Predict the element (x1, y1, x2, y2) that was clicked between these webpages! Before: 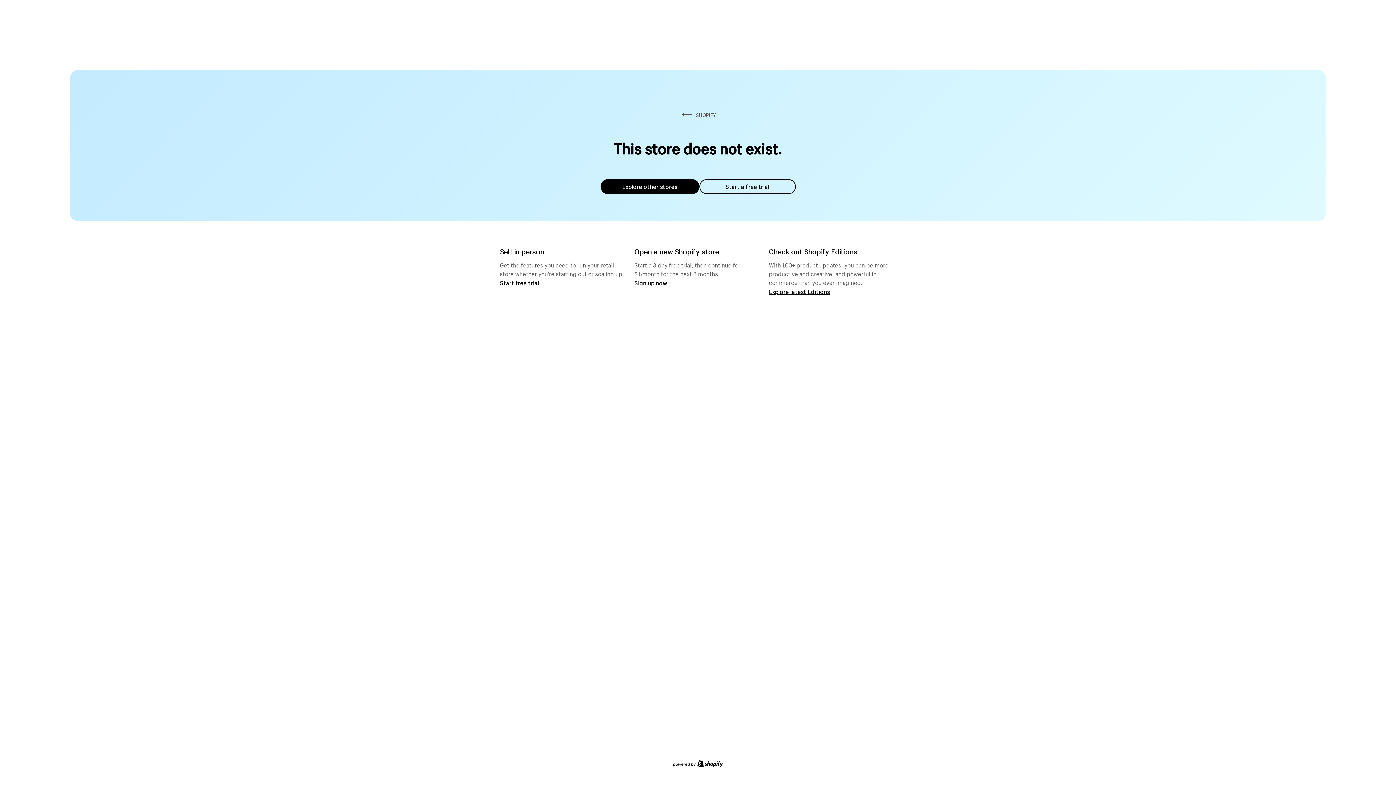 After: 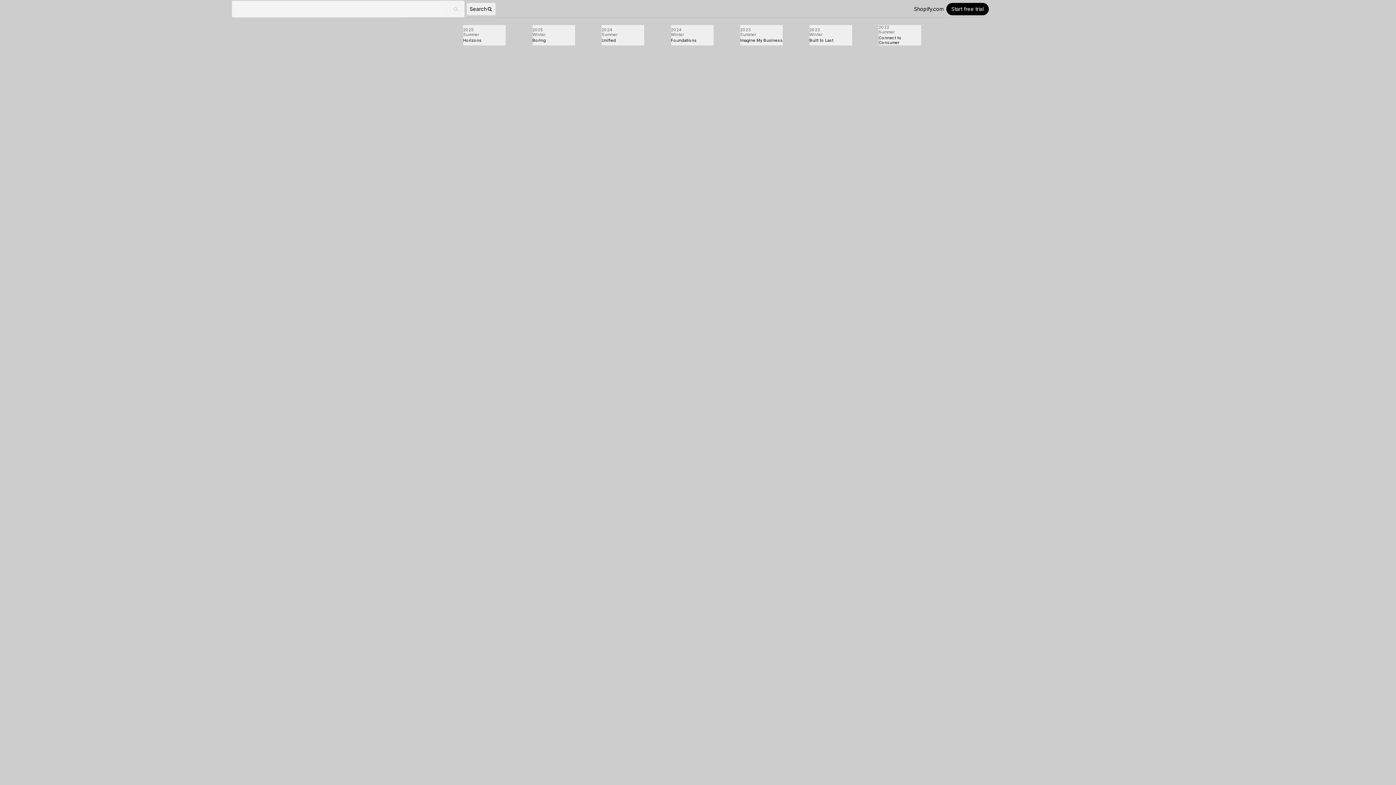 Action: label: Explore latest Editions bbox: (769, 287, 830, 295)